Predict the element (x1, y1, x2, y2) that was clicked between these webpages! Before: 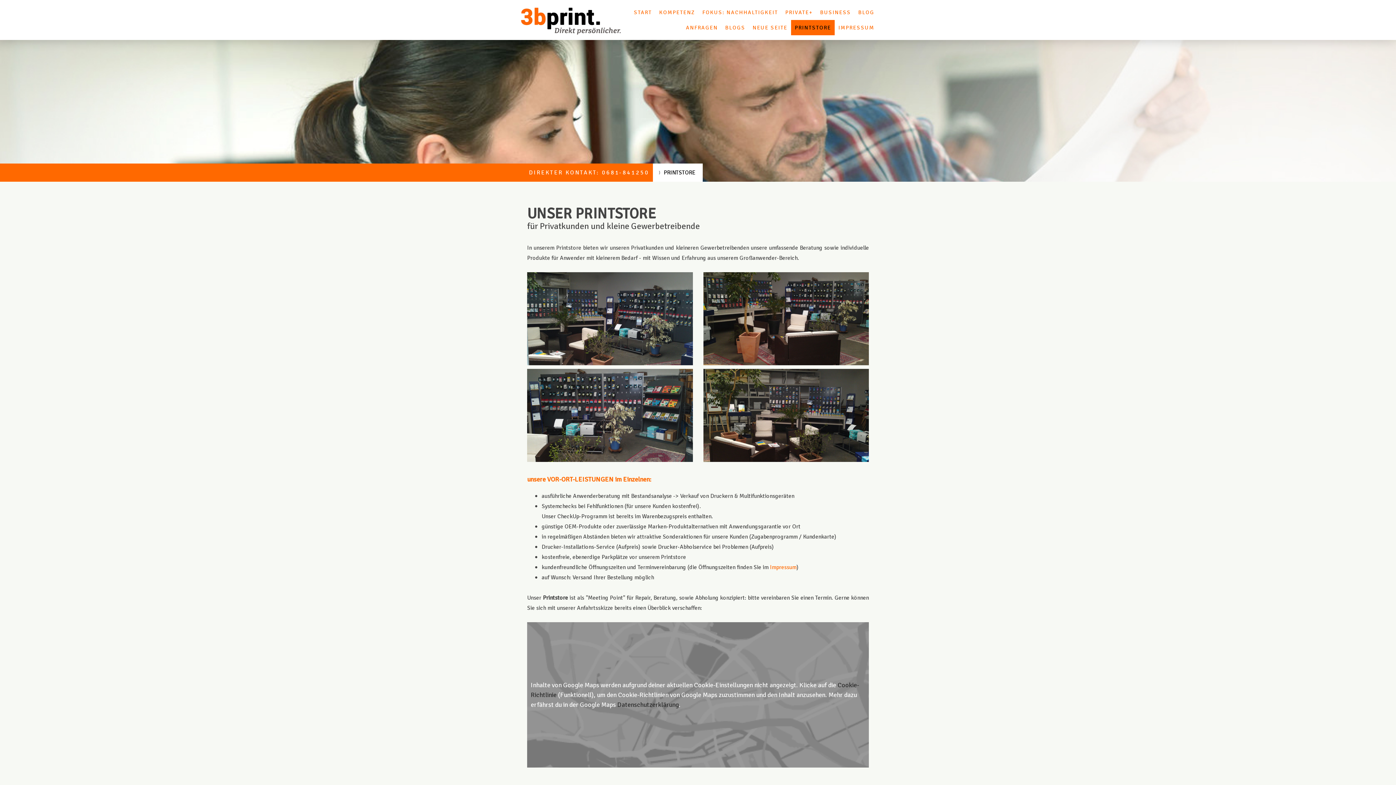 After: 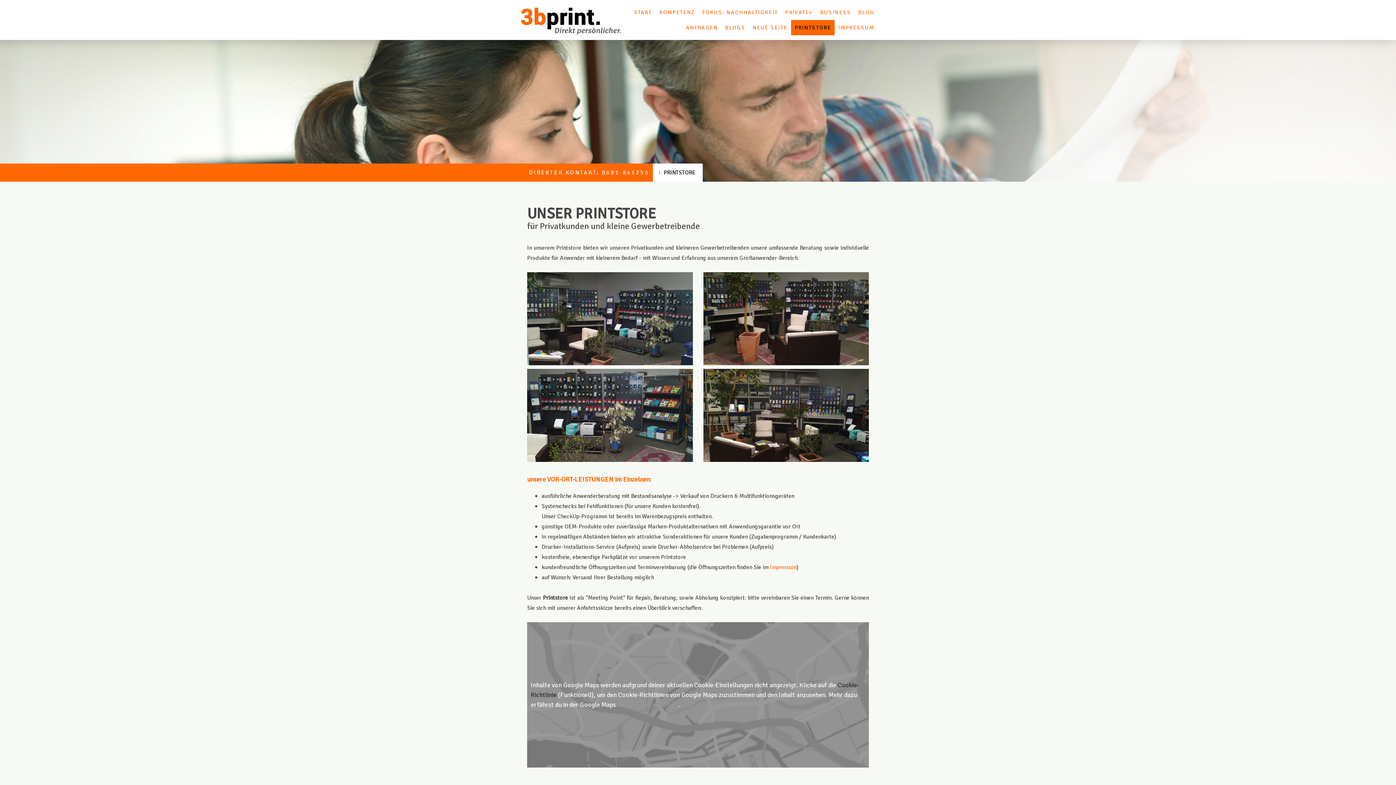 Action: label: Datenschutzerklärung bbox: (617, 701, 678, 709)